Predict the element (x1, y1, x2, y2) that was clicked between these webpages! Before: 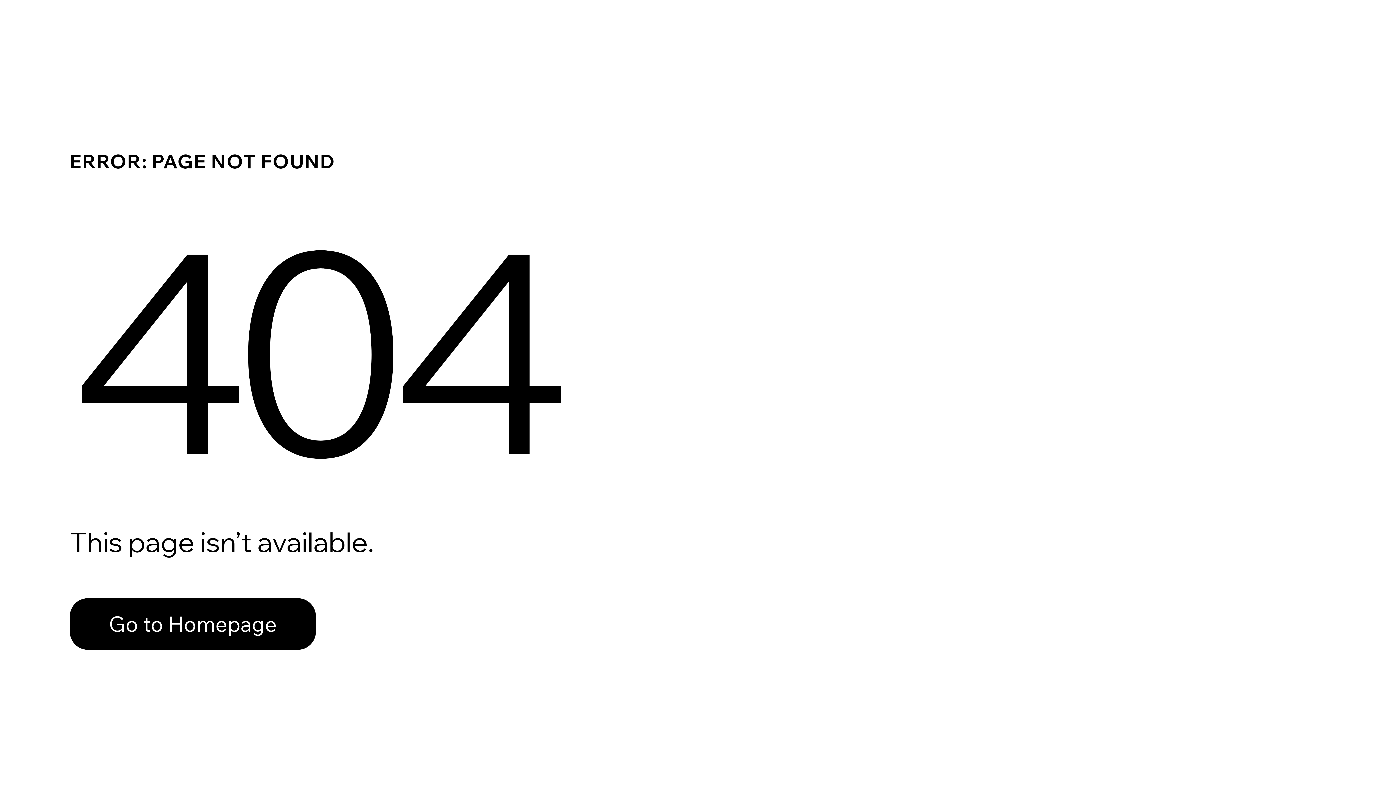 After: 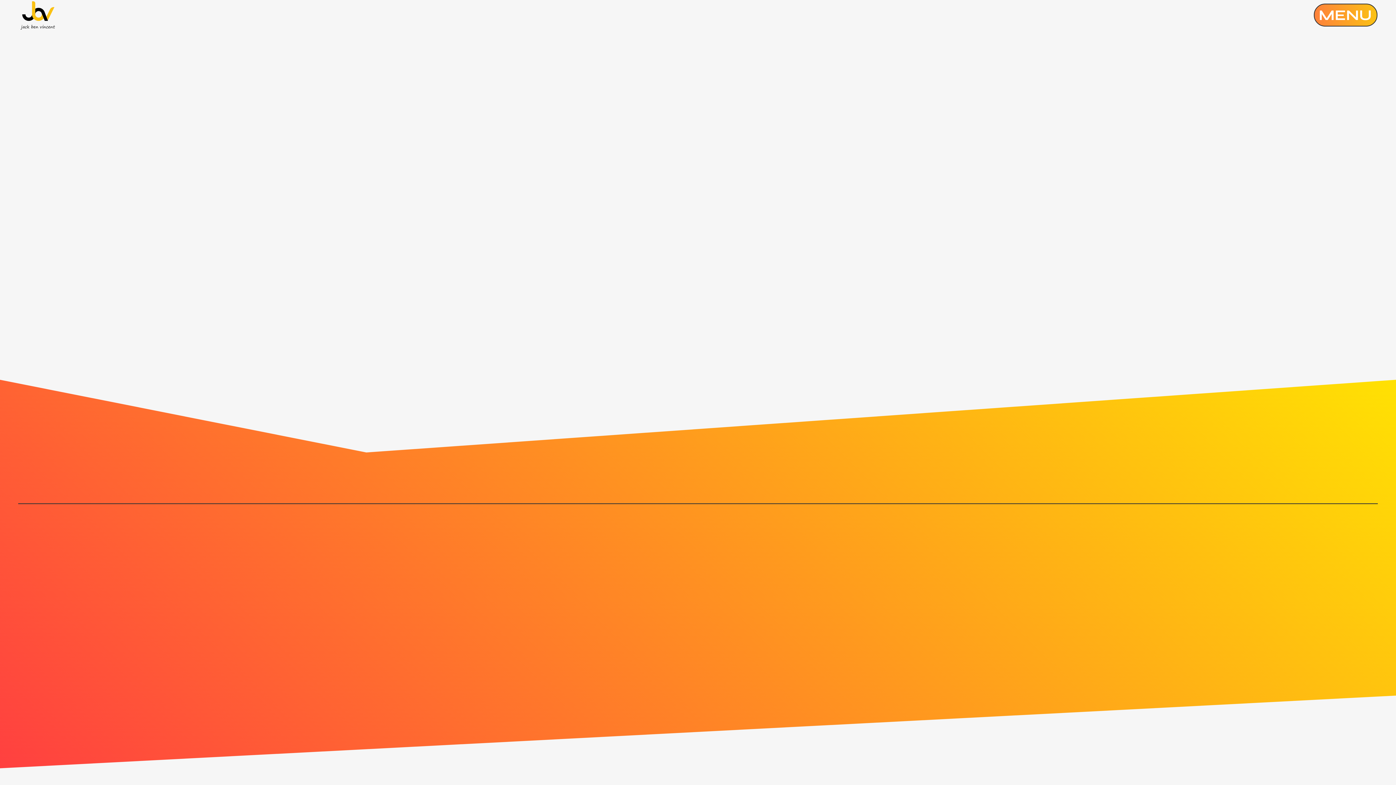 Action: bbox: (69, 598, 316, 650) label: Go to Homepage